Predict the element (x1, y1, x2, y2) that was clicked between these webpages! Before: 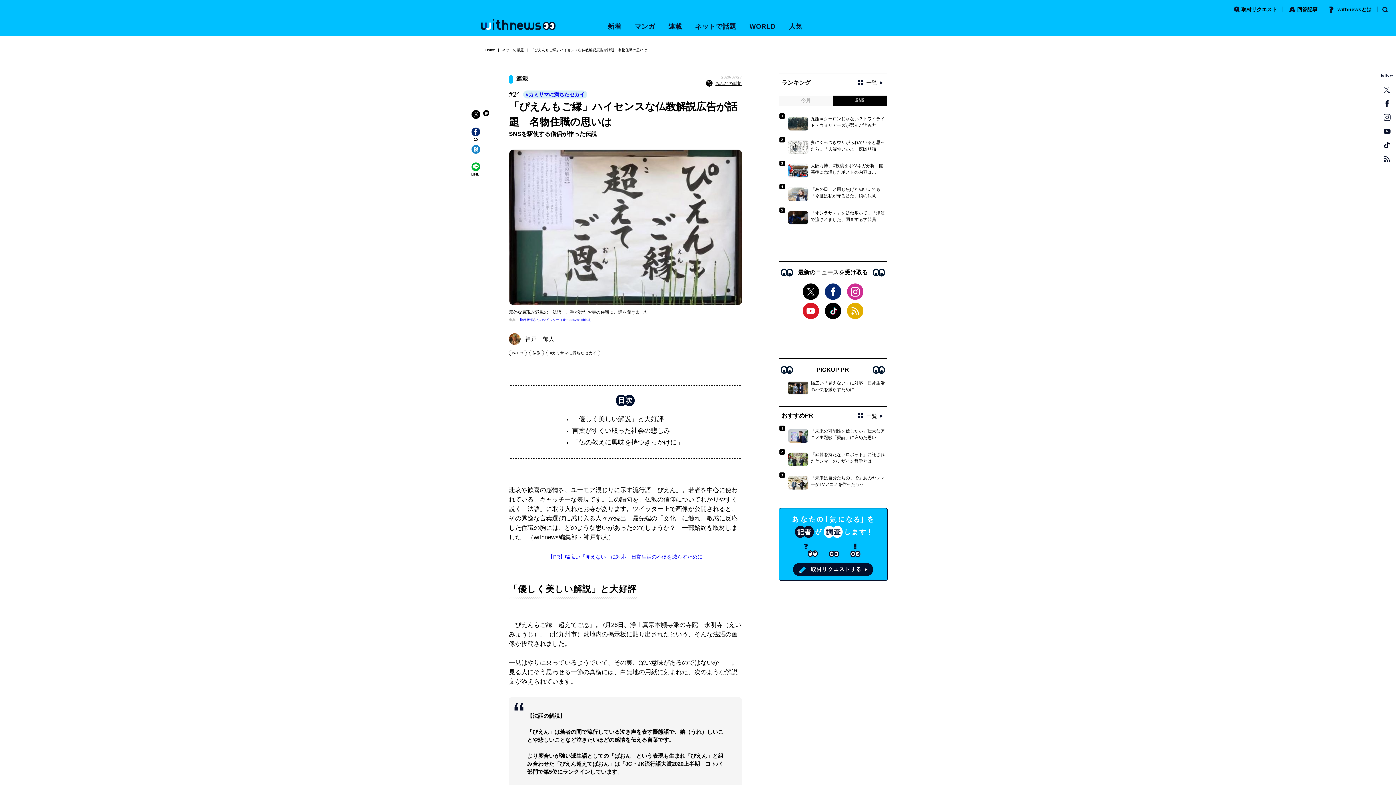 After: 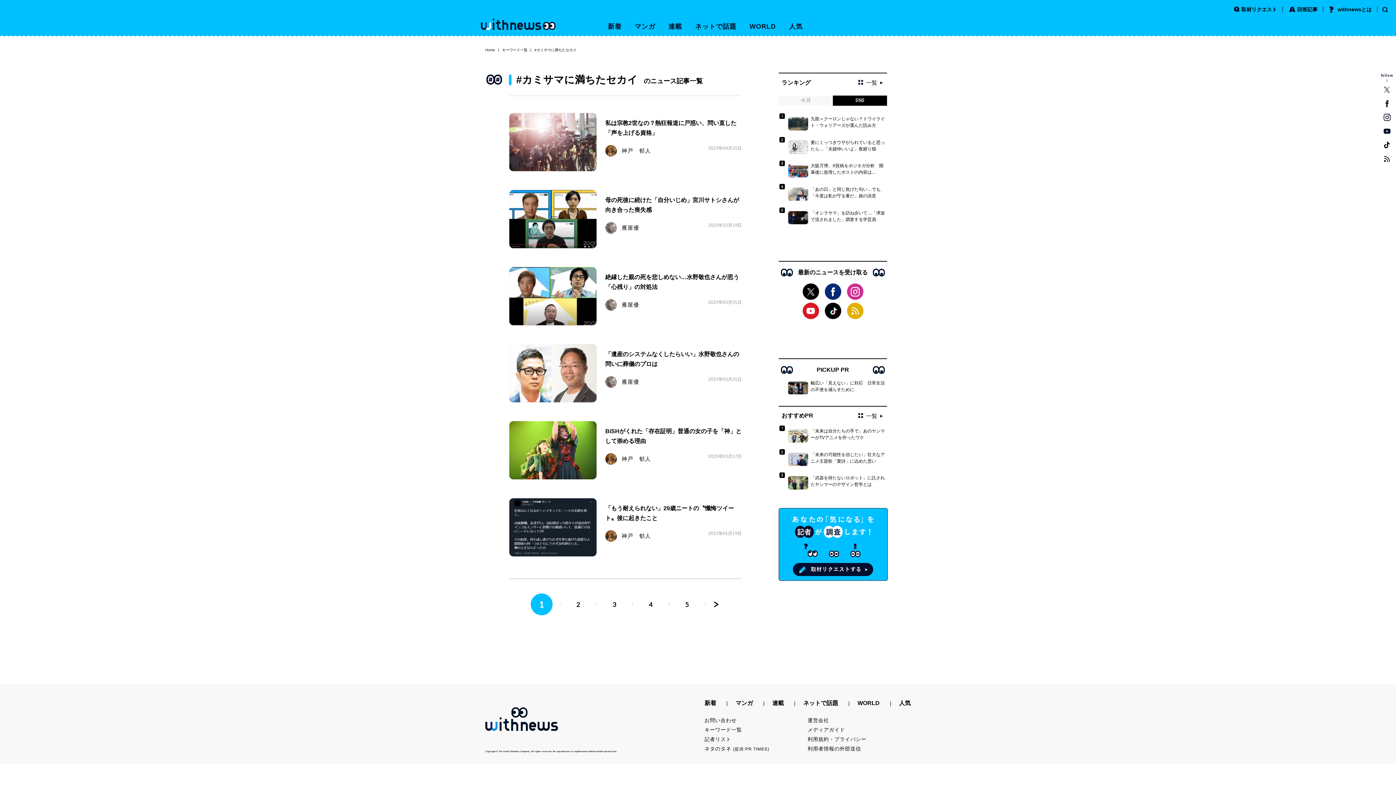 Action: bbox: (546, 350, 600, 356) label: #カミサマに満ちたセカイ